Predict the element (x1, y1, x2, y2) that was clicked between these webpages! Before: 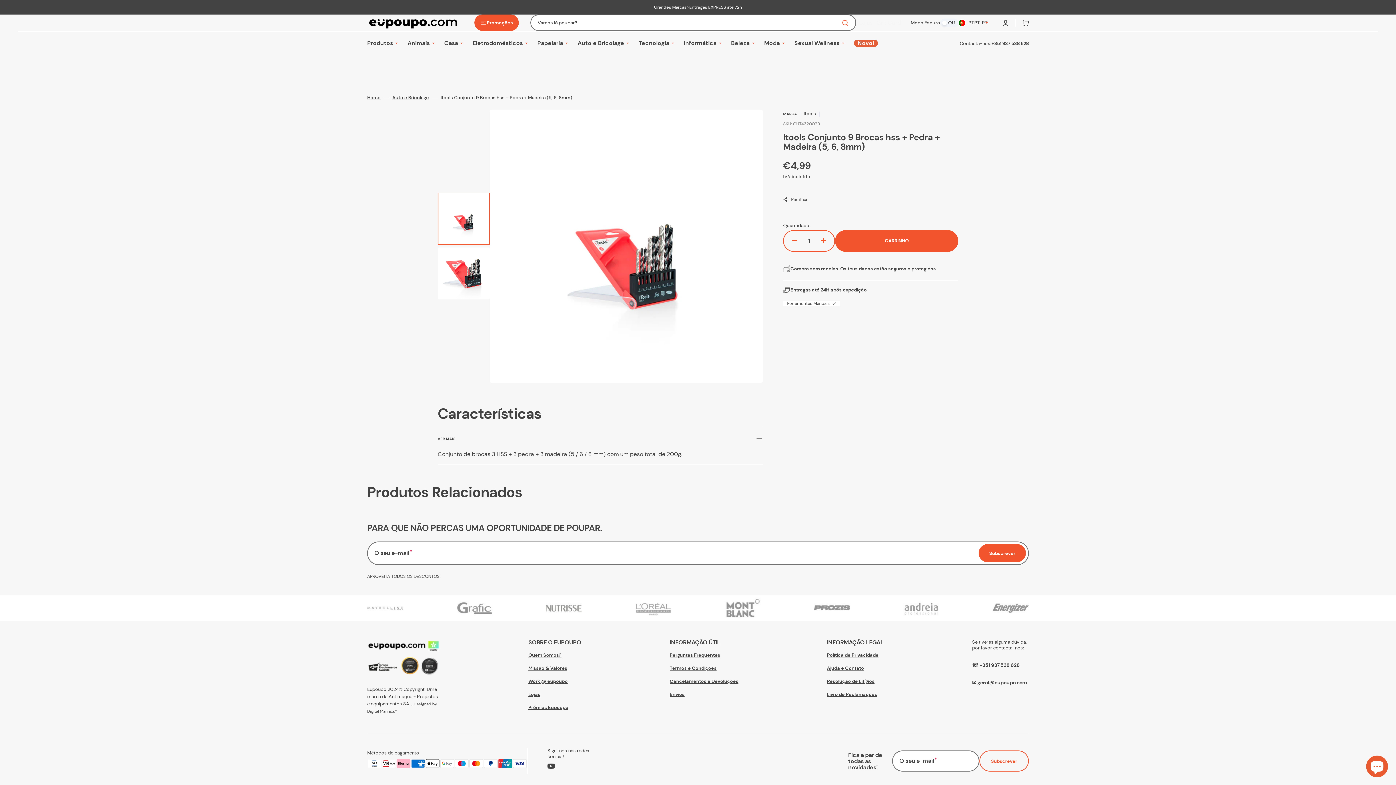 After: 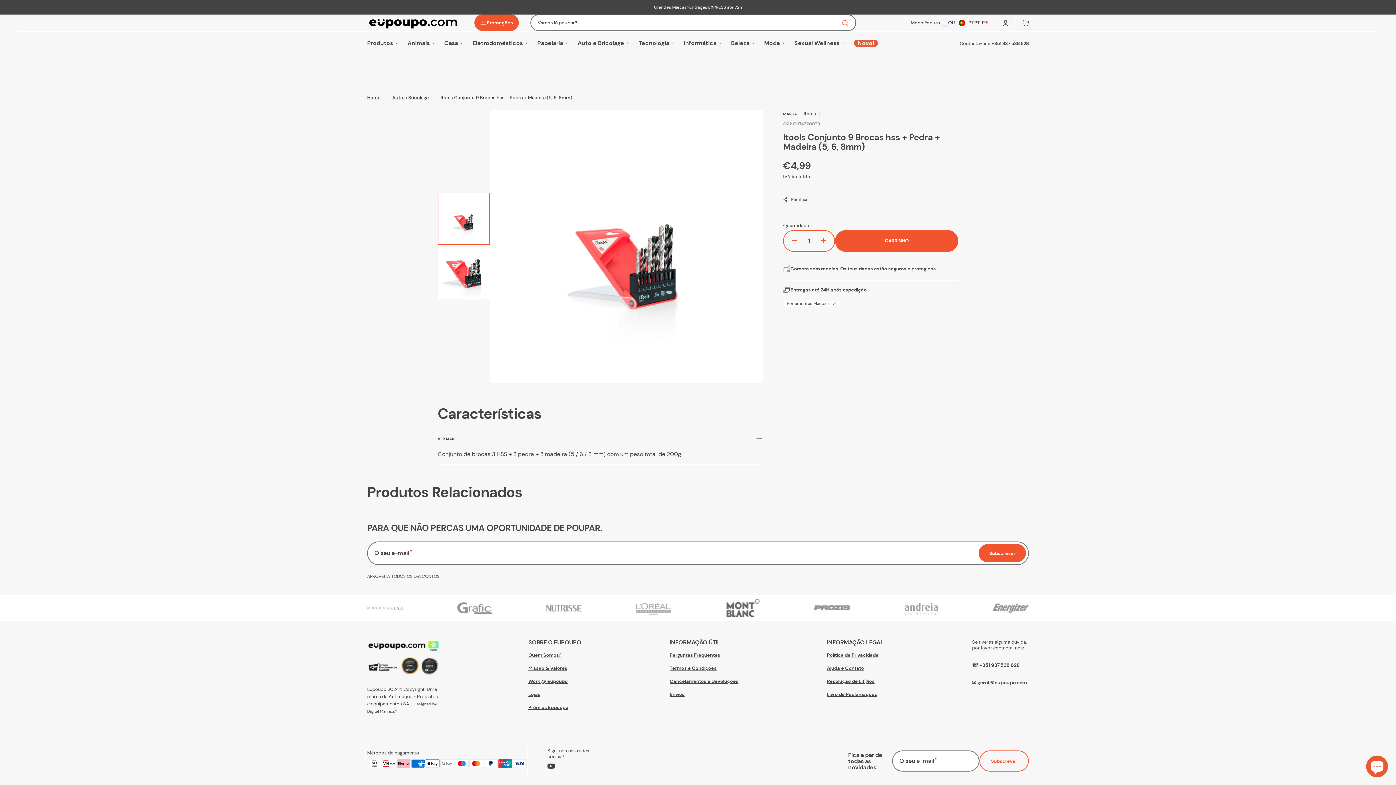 Action: bbox: (724, 596, 761, 620)